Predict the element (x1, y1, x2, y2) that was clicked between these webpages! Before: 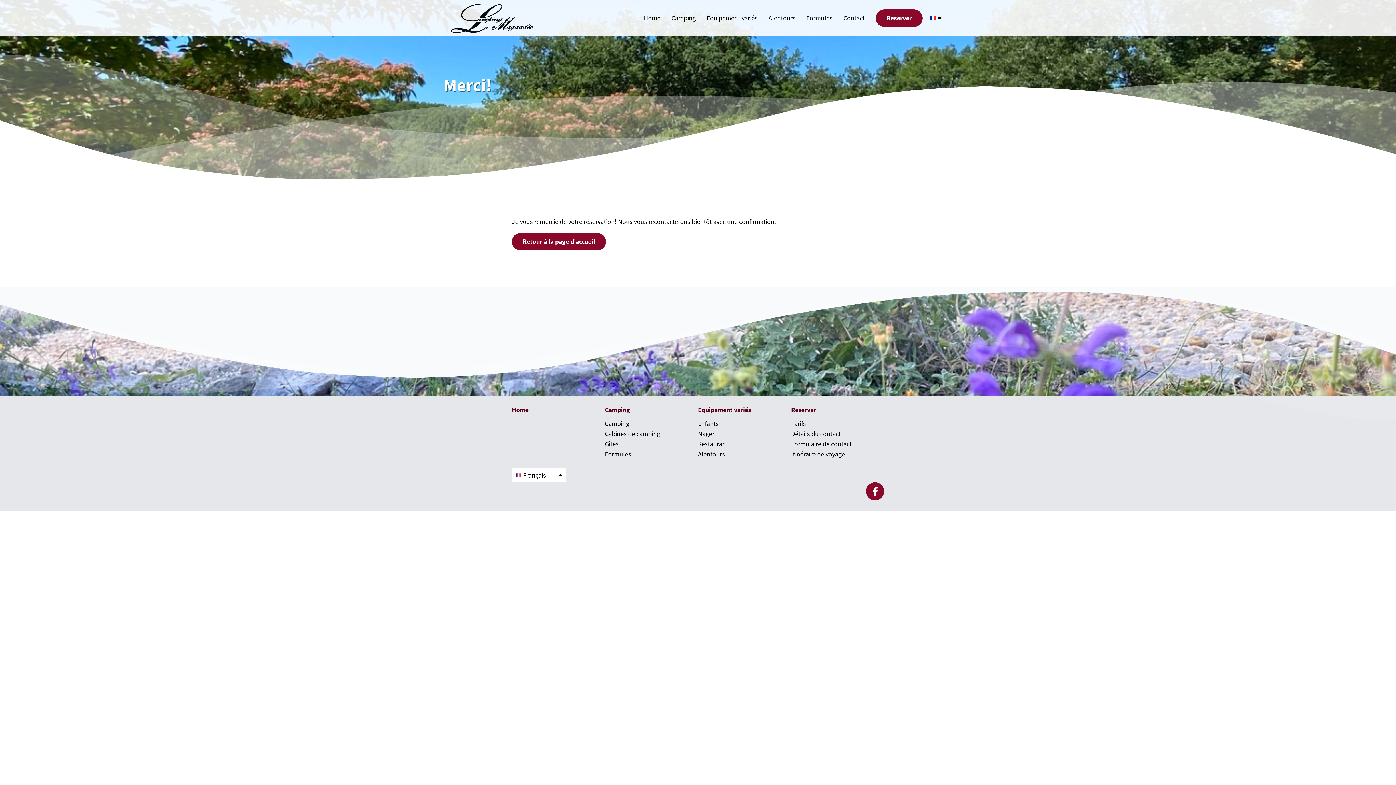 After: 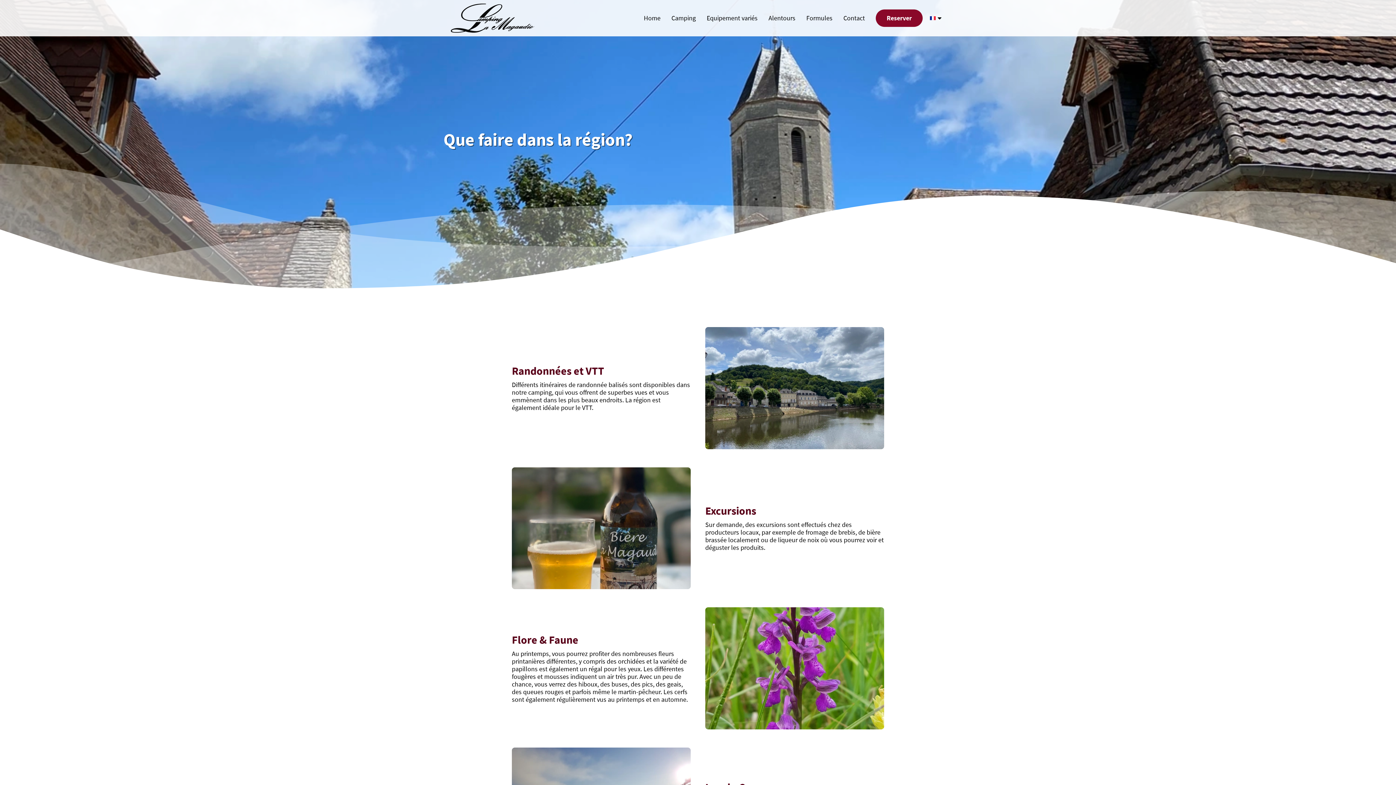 Action: label: Alentours bbox: (768, 14, 795, 22)